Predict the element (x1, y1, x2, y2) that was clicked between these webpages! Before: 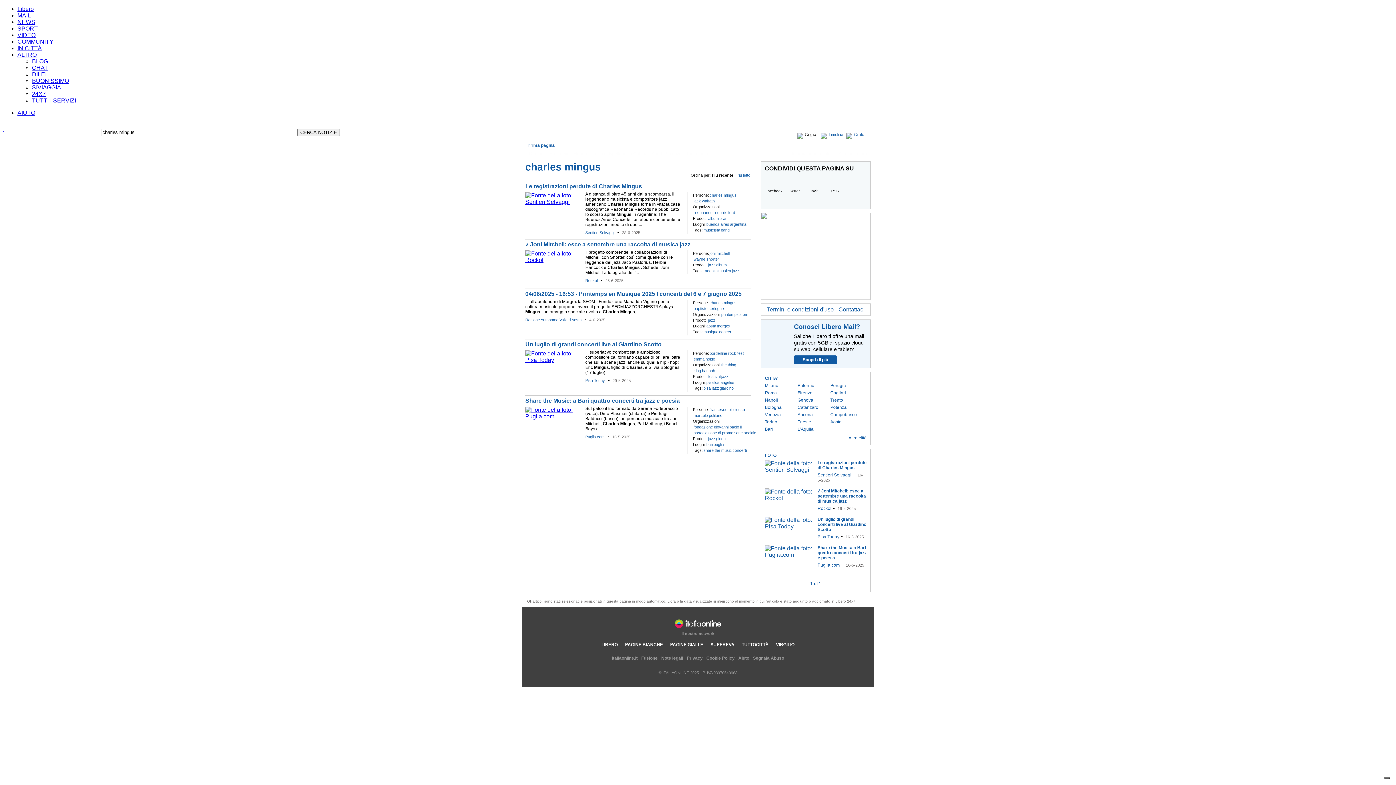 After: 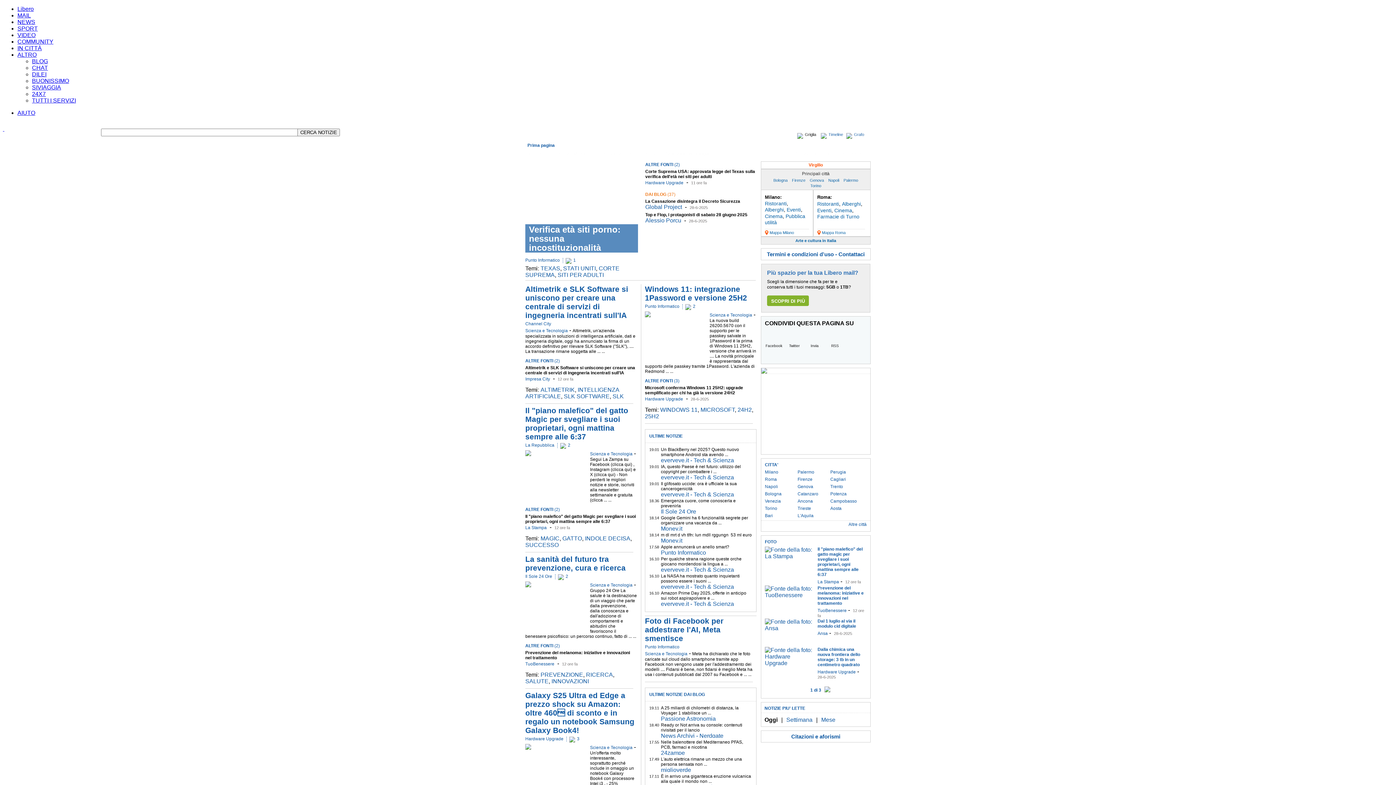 Action: bbox: (665, 151, 708, 156) label: Scienza e Tecnologia